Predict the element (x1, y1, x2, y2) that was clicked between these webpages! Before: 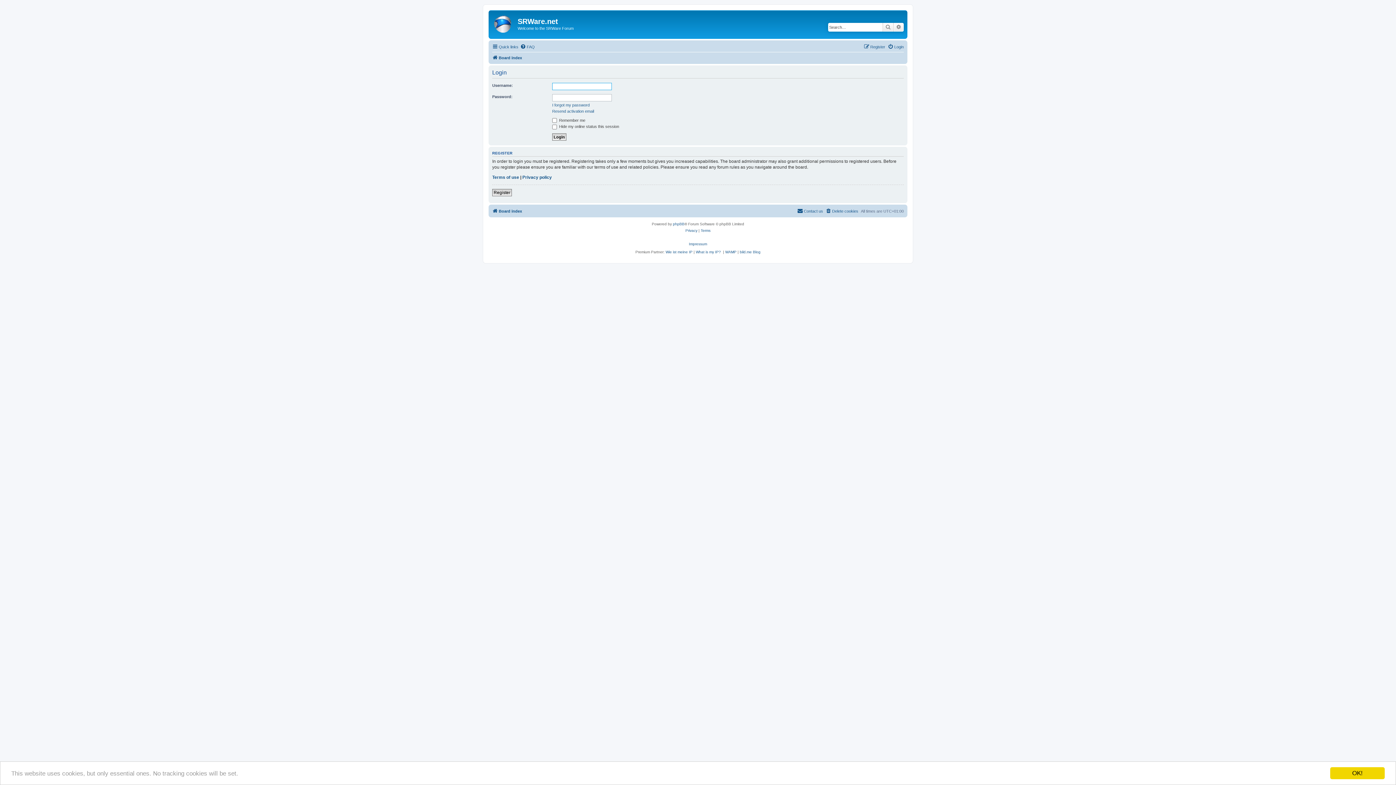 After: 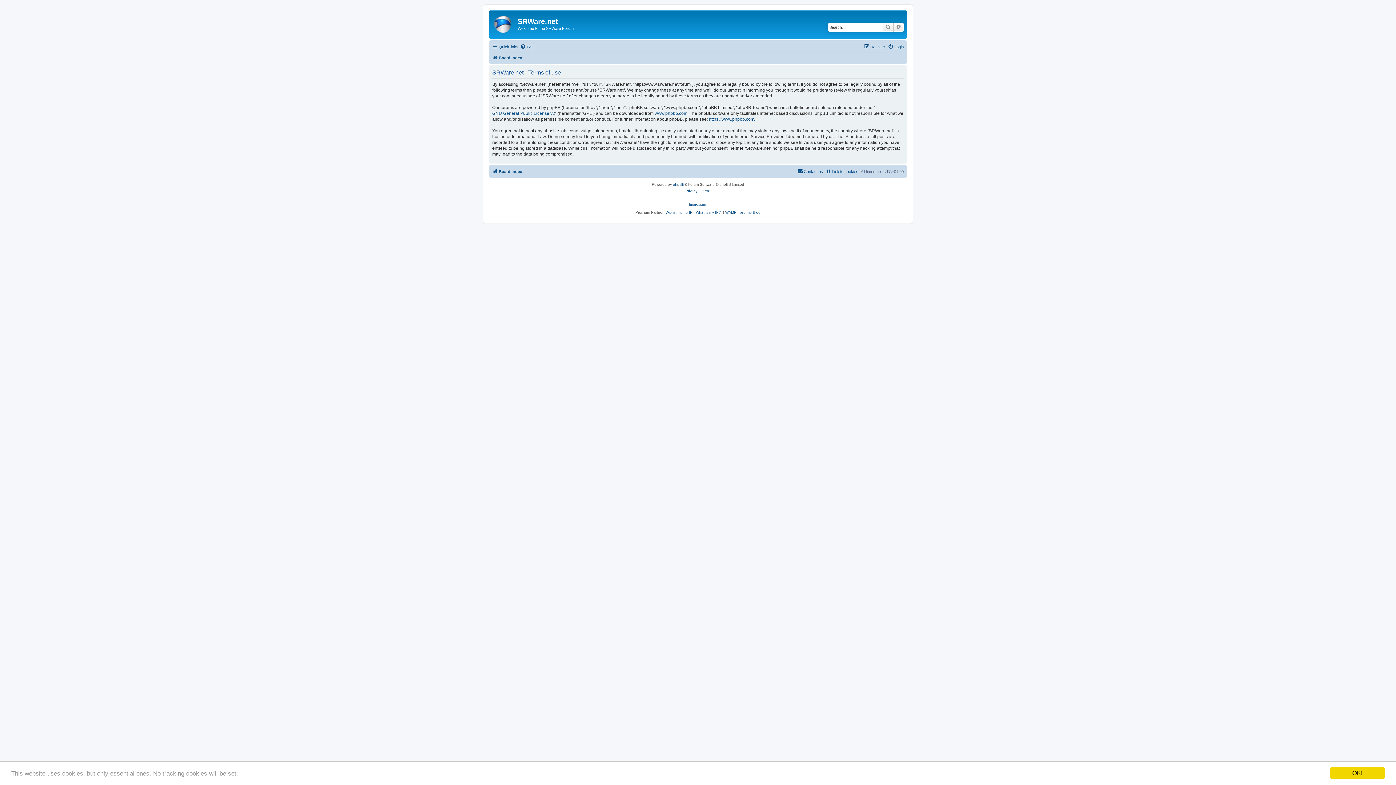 Action: label: Terms bbox: (700, 227, 710, 234)